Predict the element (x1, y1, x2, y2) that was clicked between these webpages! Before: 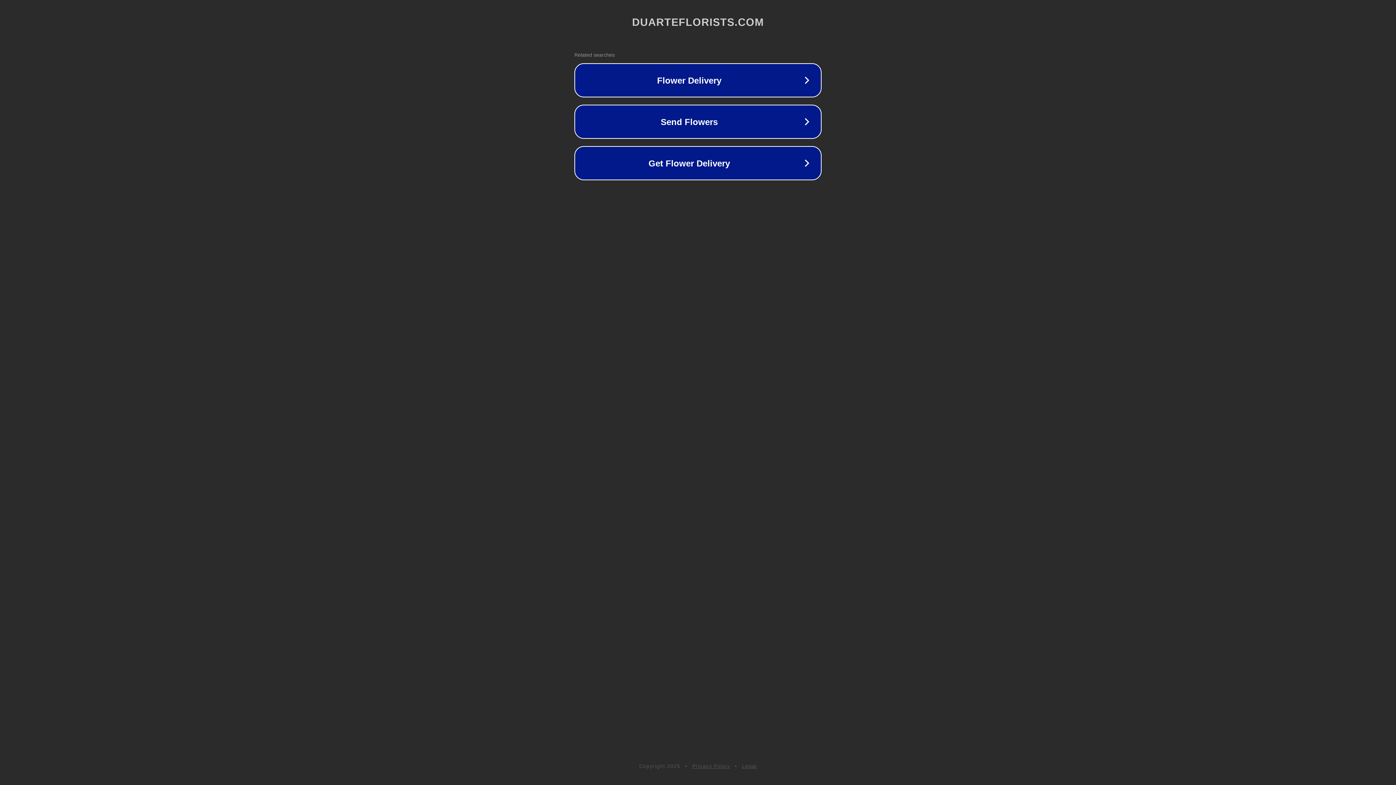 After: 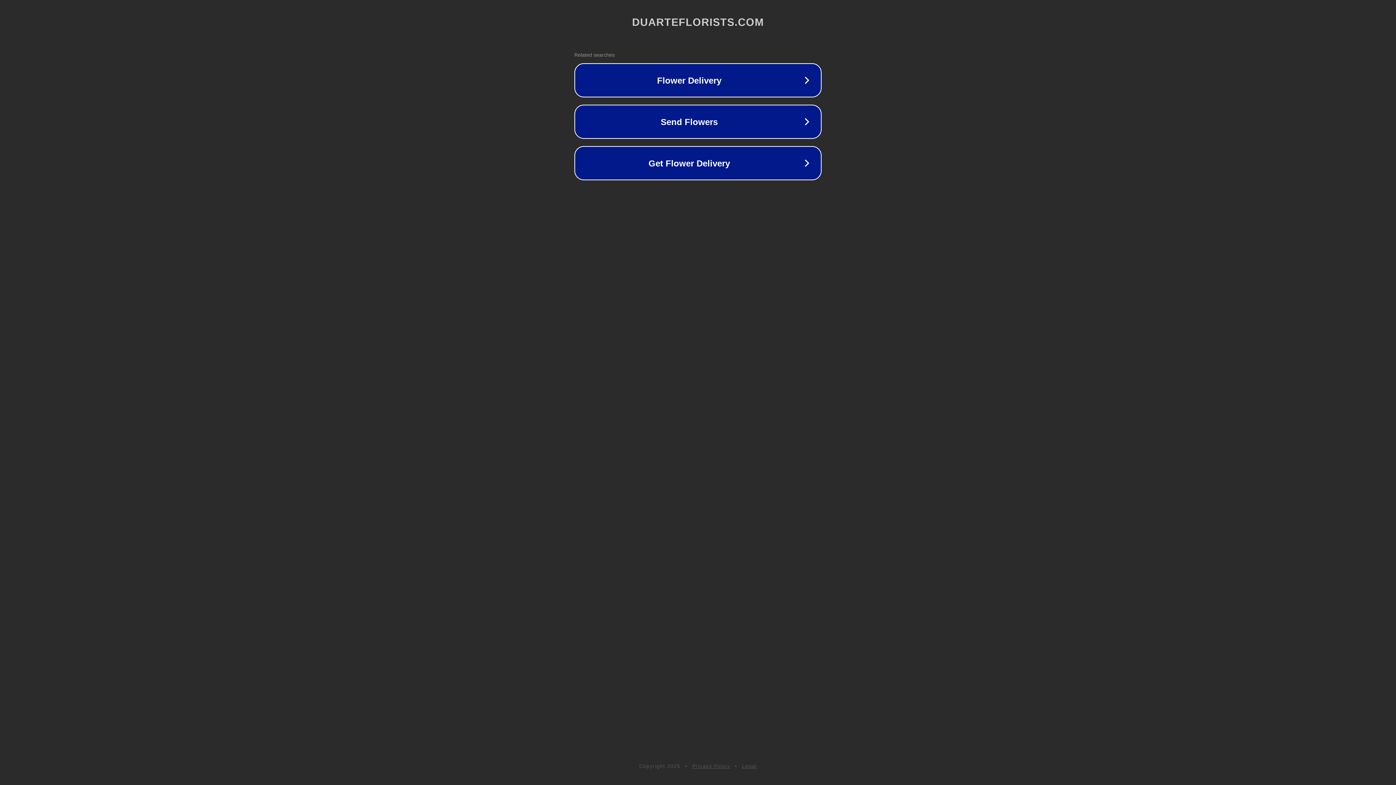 Action: label: Privacy Policy bbox: (692, 763, 730, 769)